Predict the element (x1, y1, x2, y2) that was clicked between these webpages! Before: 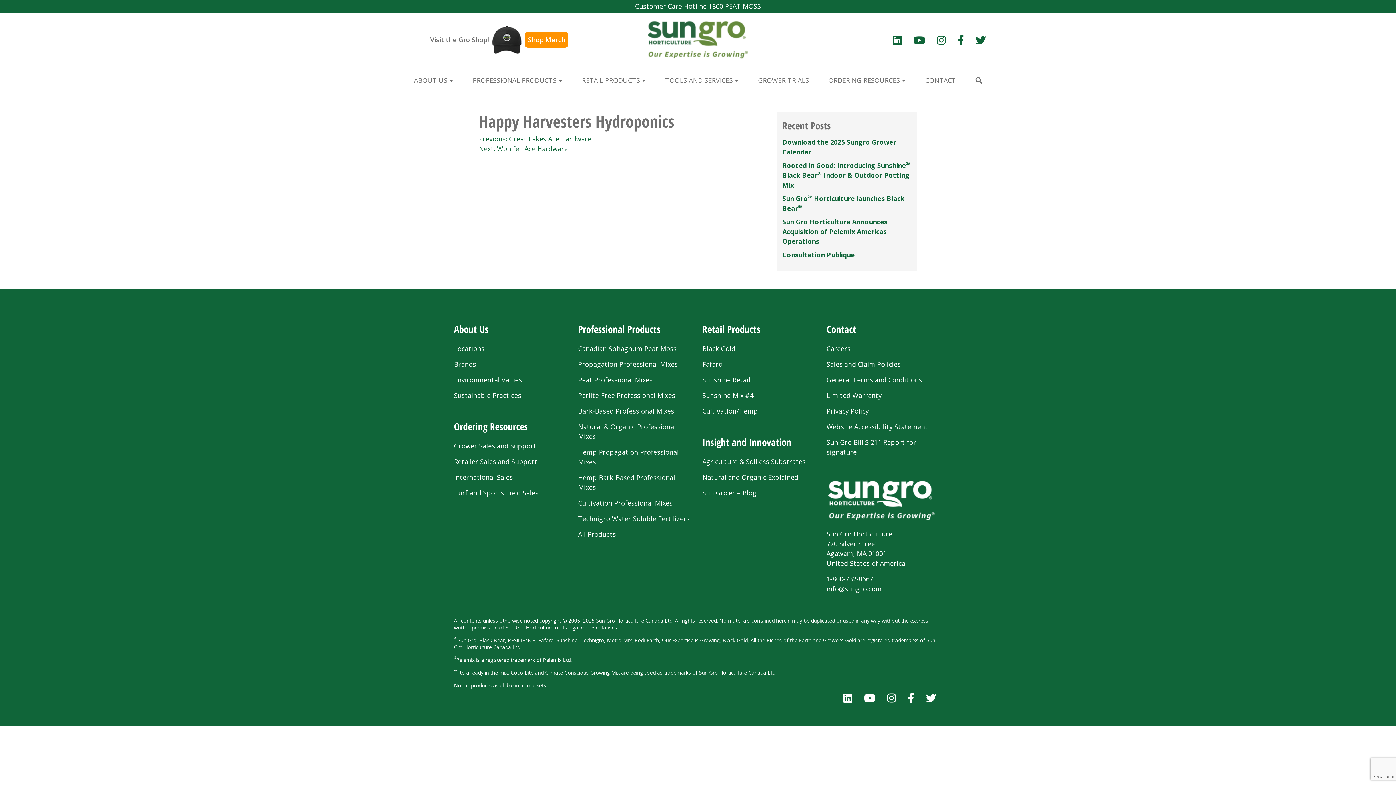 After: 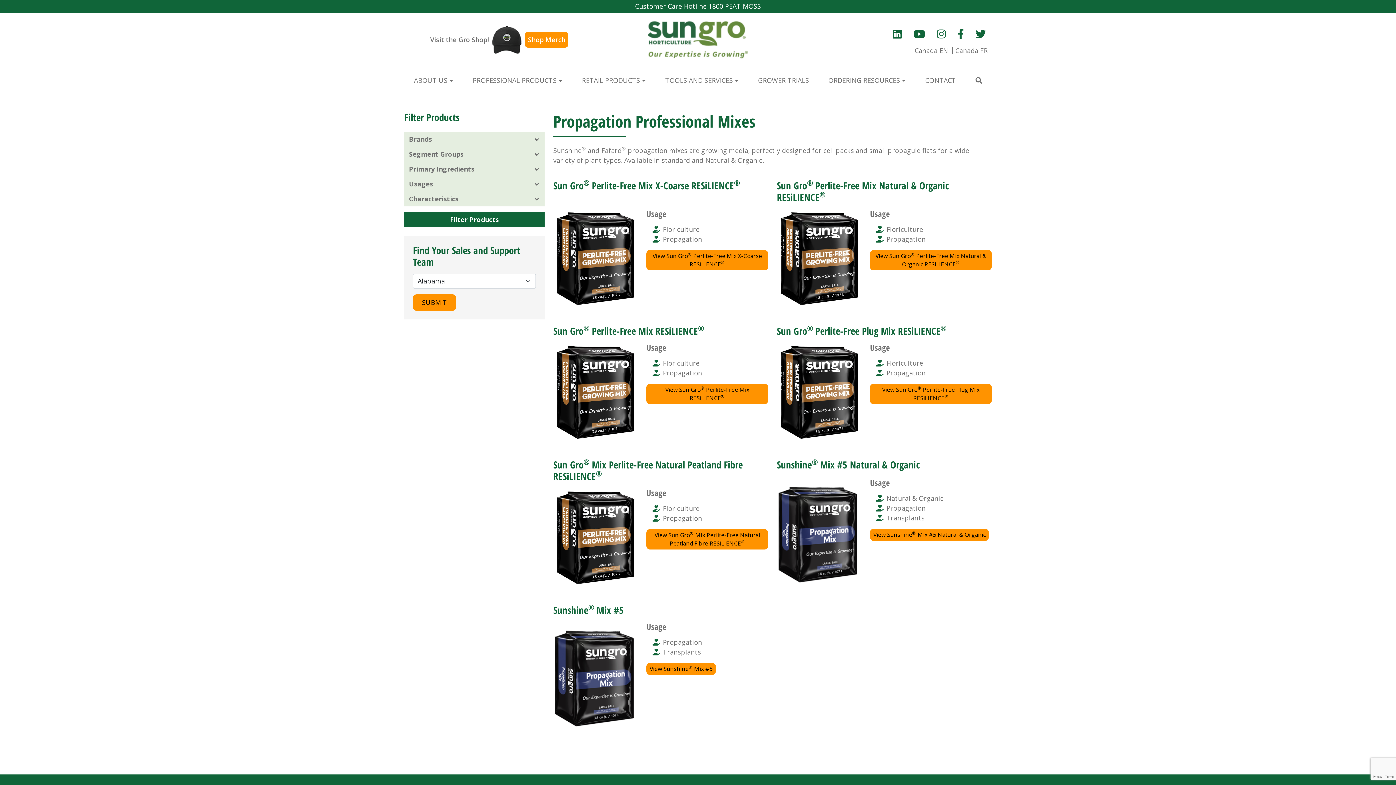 Action: bbox: (578, 356, 693, 372) label: Propagation Professional Mixes